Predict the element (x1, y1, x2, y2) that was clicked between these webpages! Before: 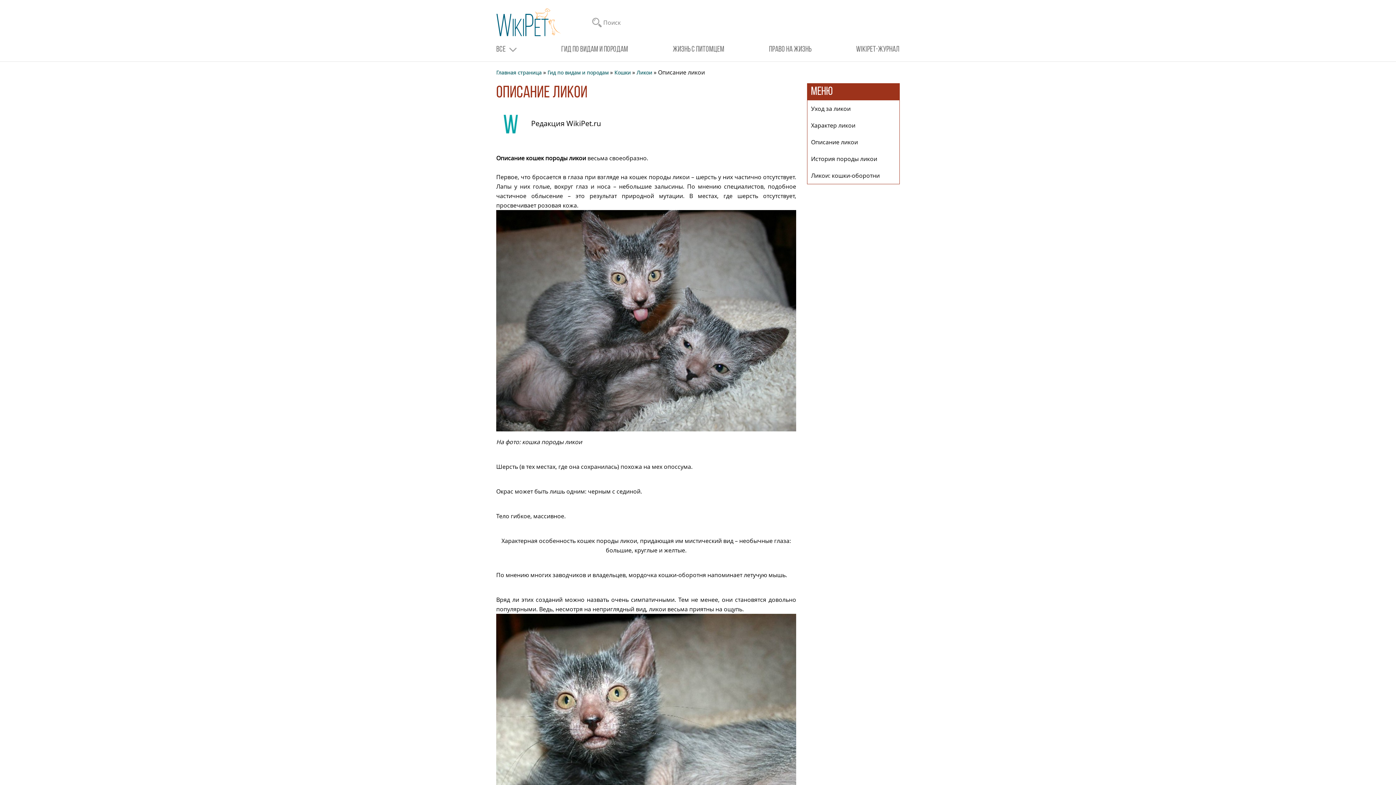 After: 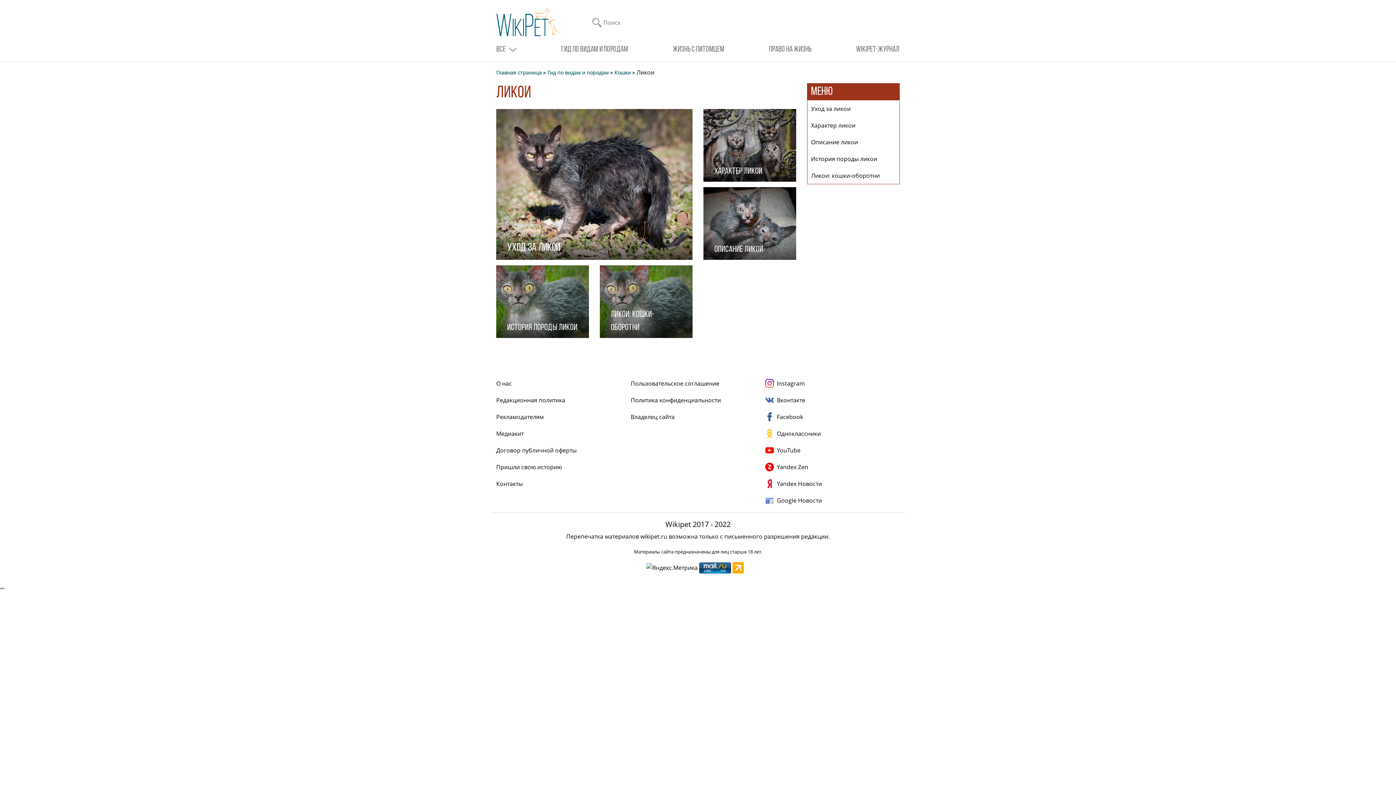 Action: label: Ликои bbox: (636, 69, 652, 75)